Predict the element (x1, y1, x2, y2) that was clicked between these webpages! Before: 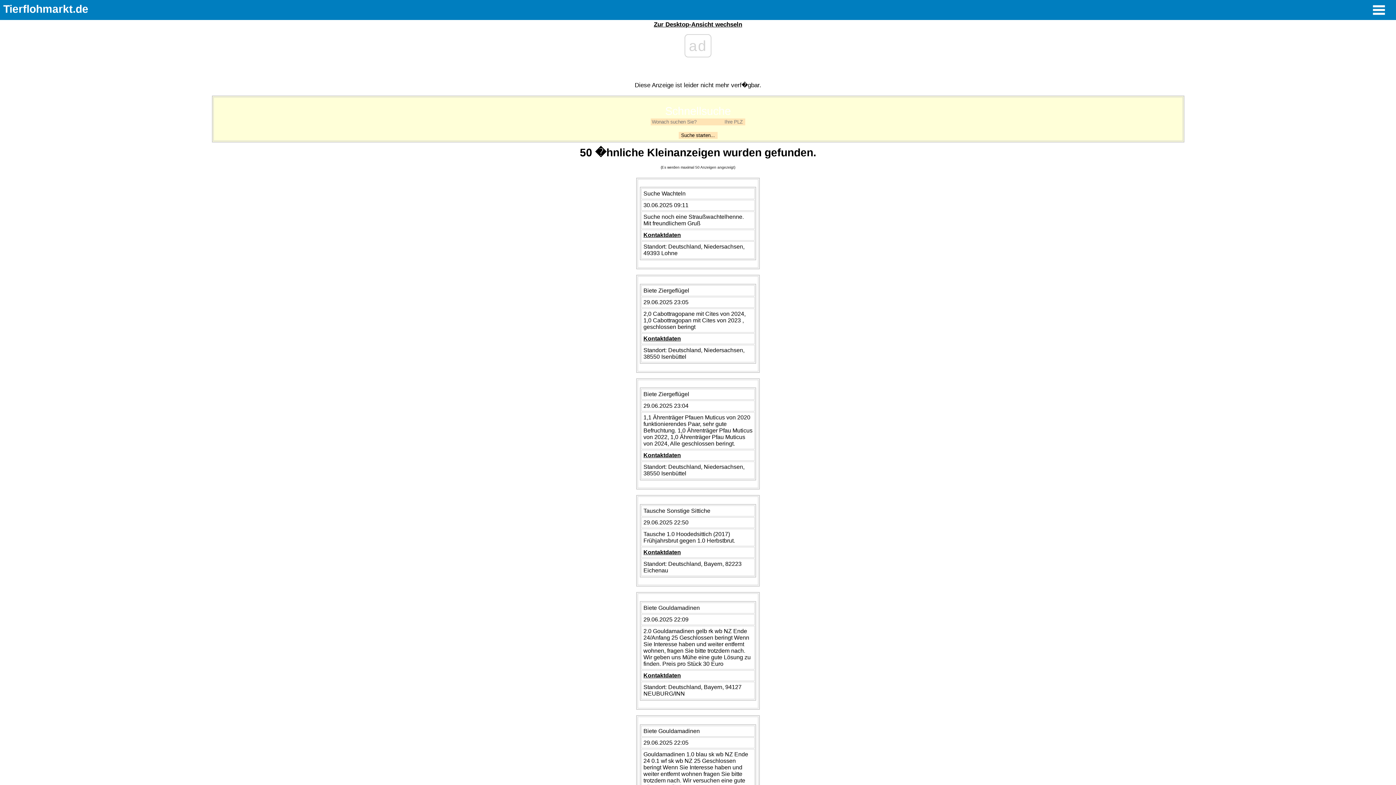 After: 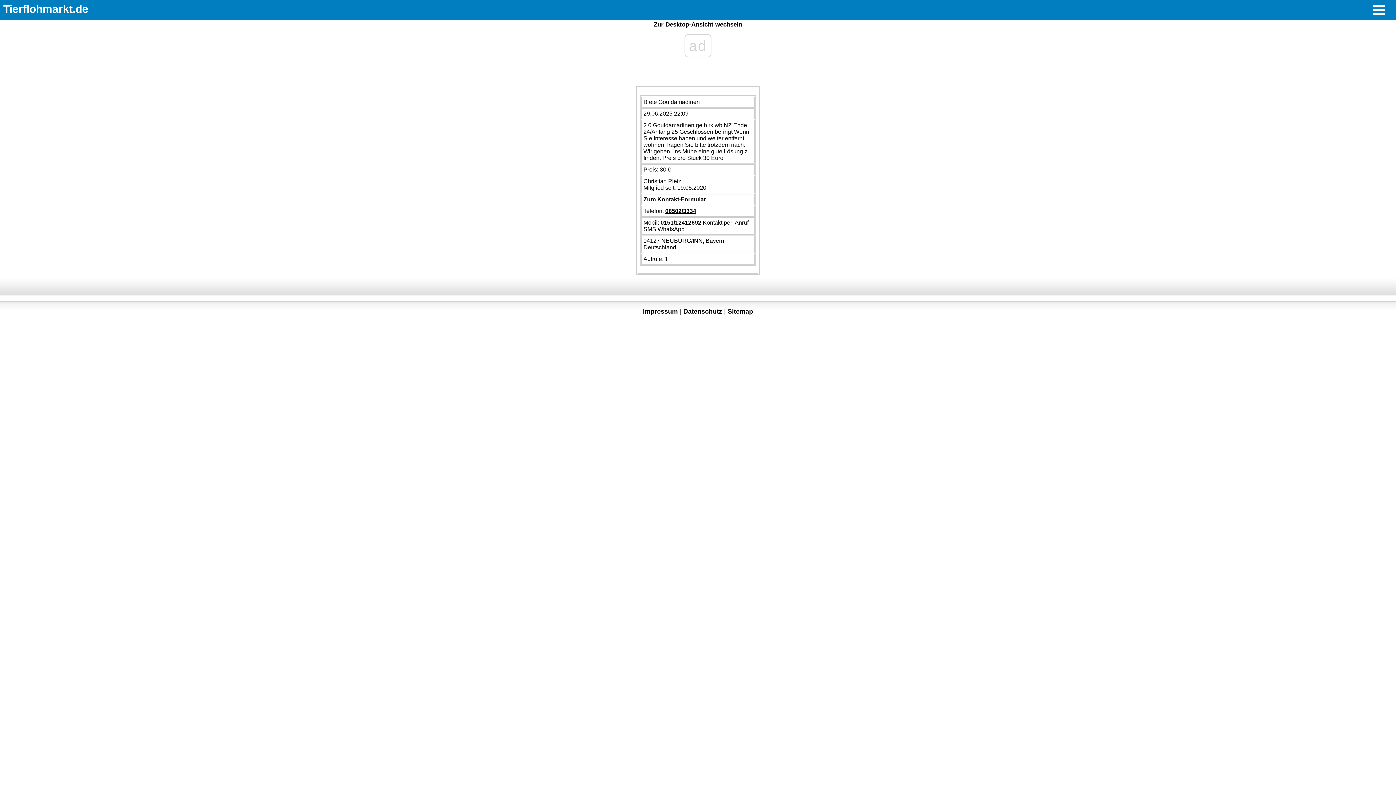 Action: label: Kontaktdaten bbox: (643, 672, 681, 678)